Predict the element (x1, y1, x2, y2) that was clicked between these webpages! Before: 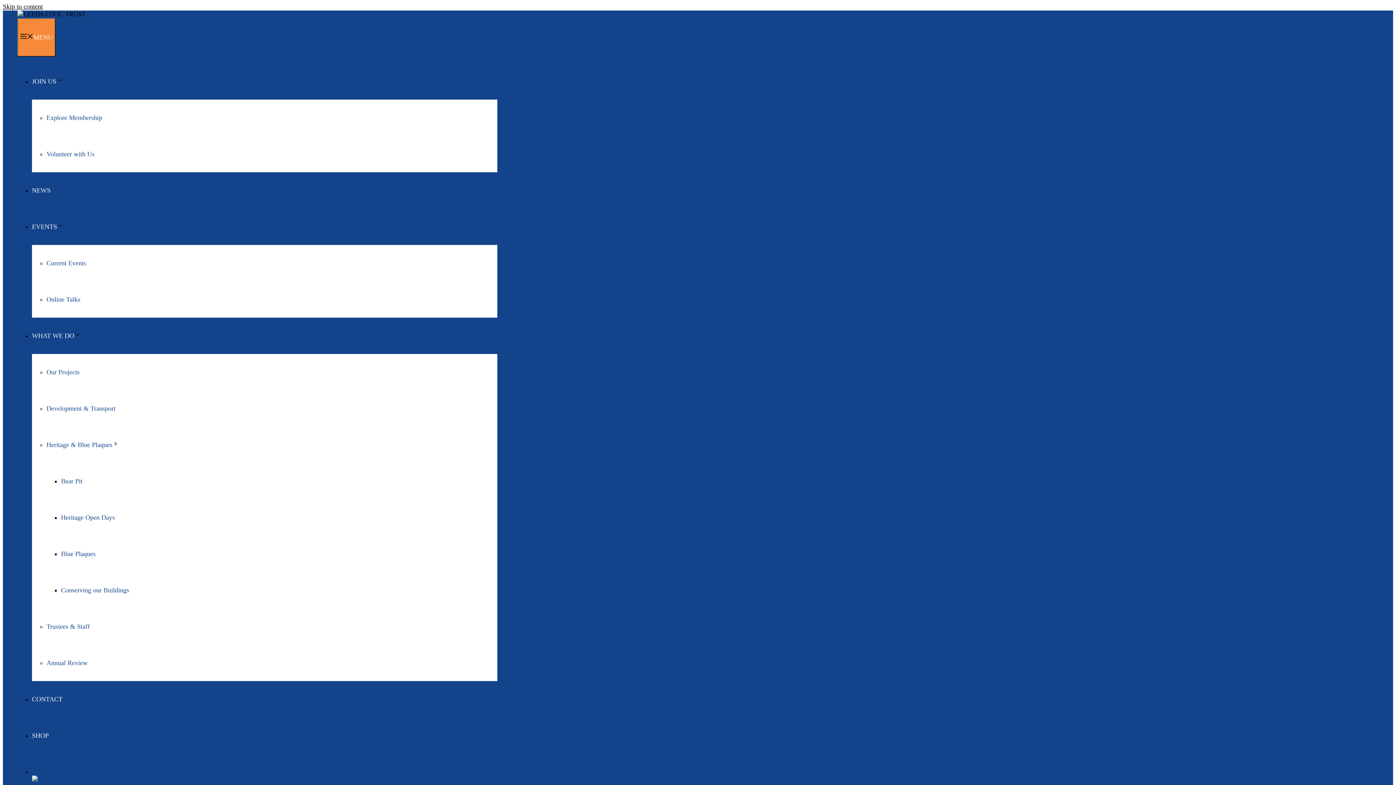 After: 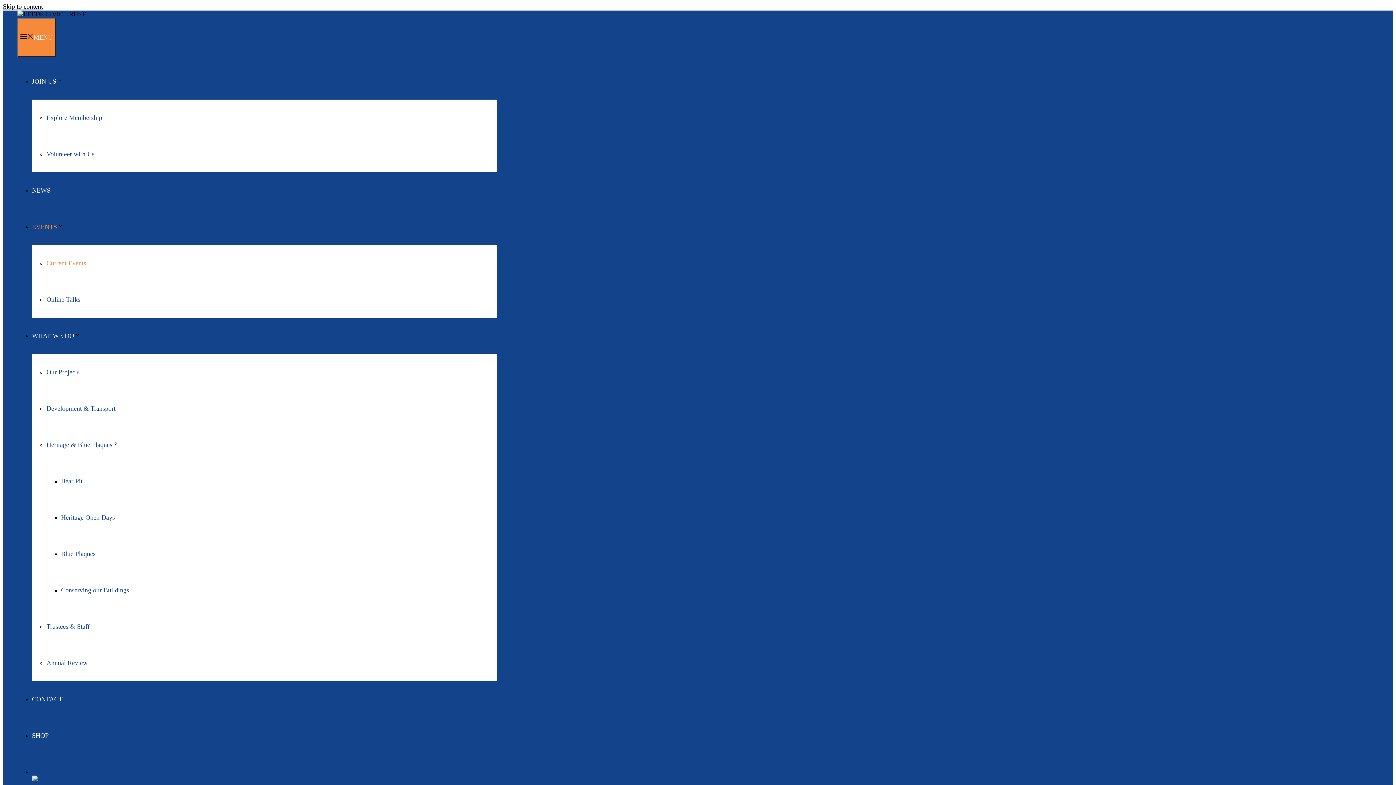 Action: bbox: (32, 223, 63, 230) label: EVENTS